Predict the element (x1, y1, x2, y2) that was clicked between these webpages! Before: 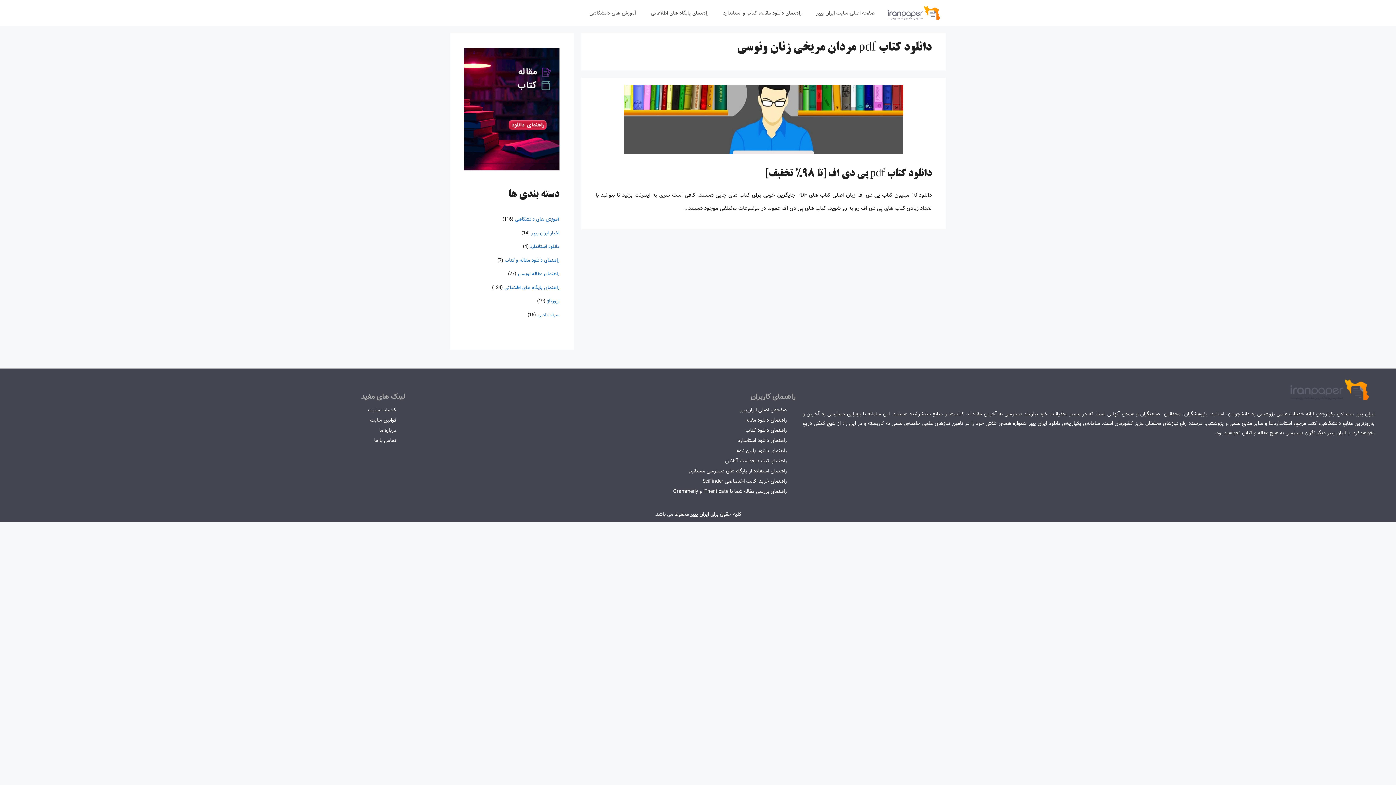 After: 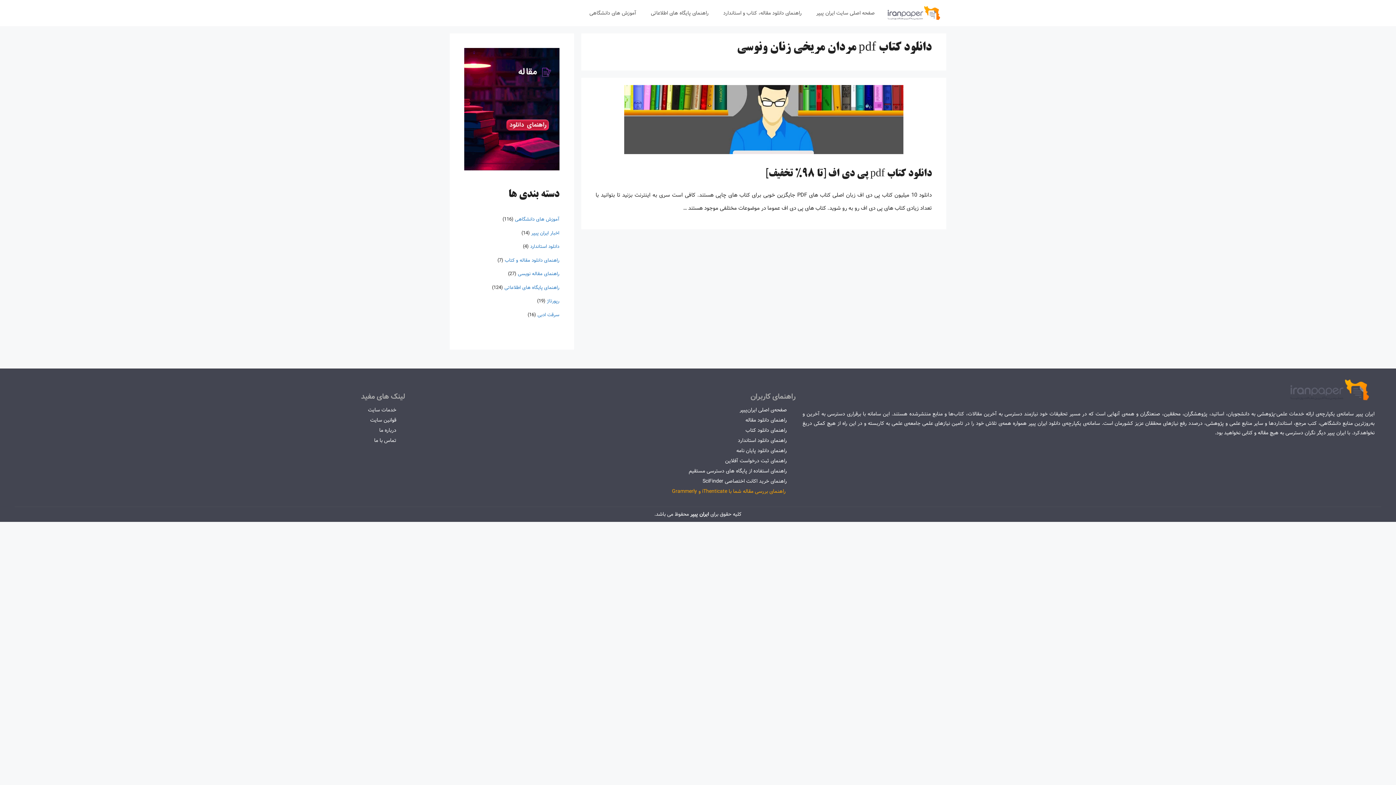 Action: bbox: (673, 487, 795, 495) label: راهنمای بررسی مقاله شما با iThenticate و Grammerly